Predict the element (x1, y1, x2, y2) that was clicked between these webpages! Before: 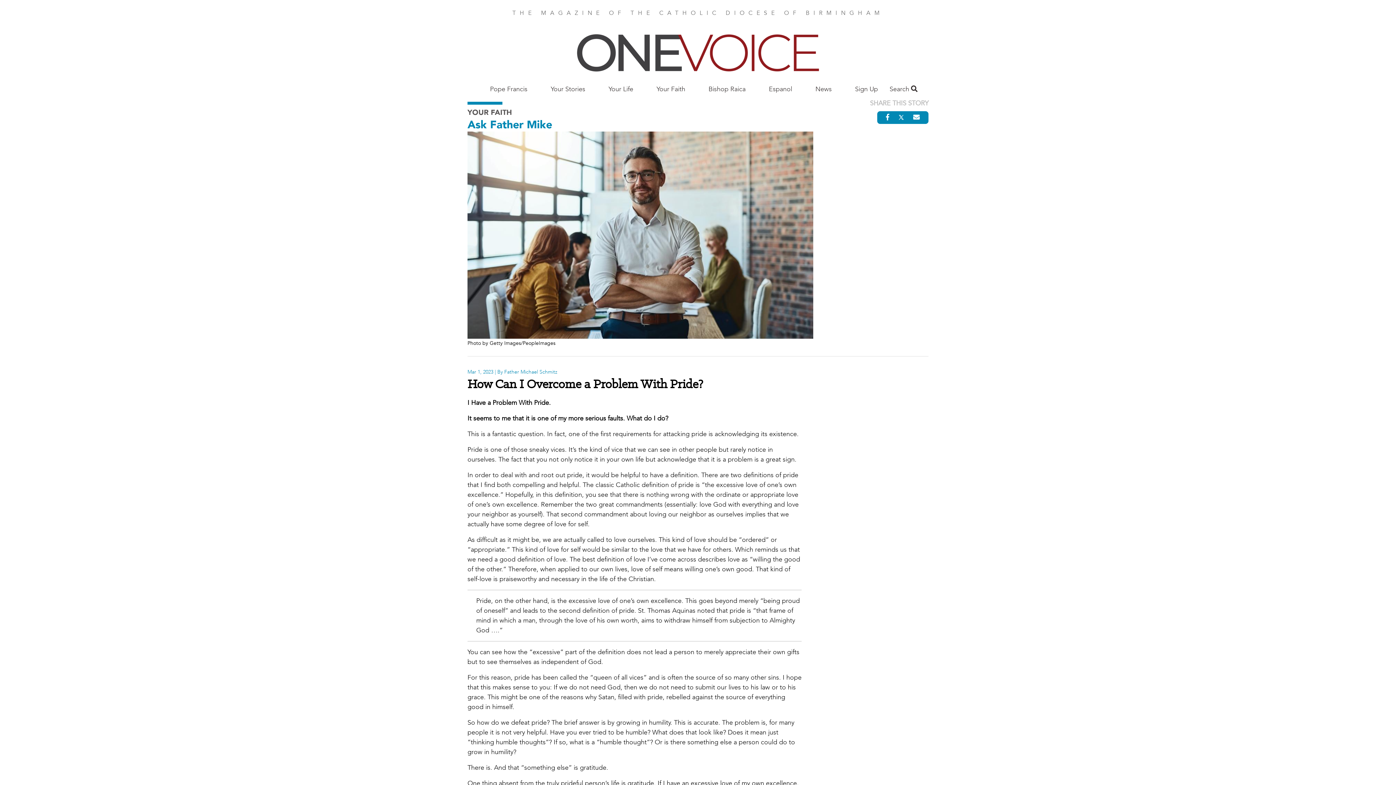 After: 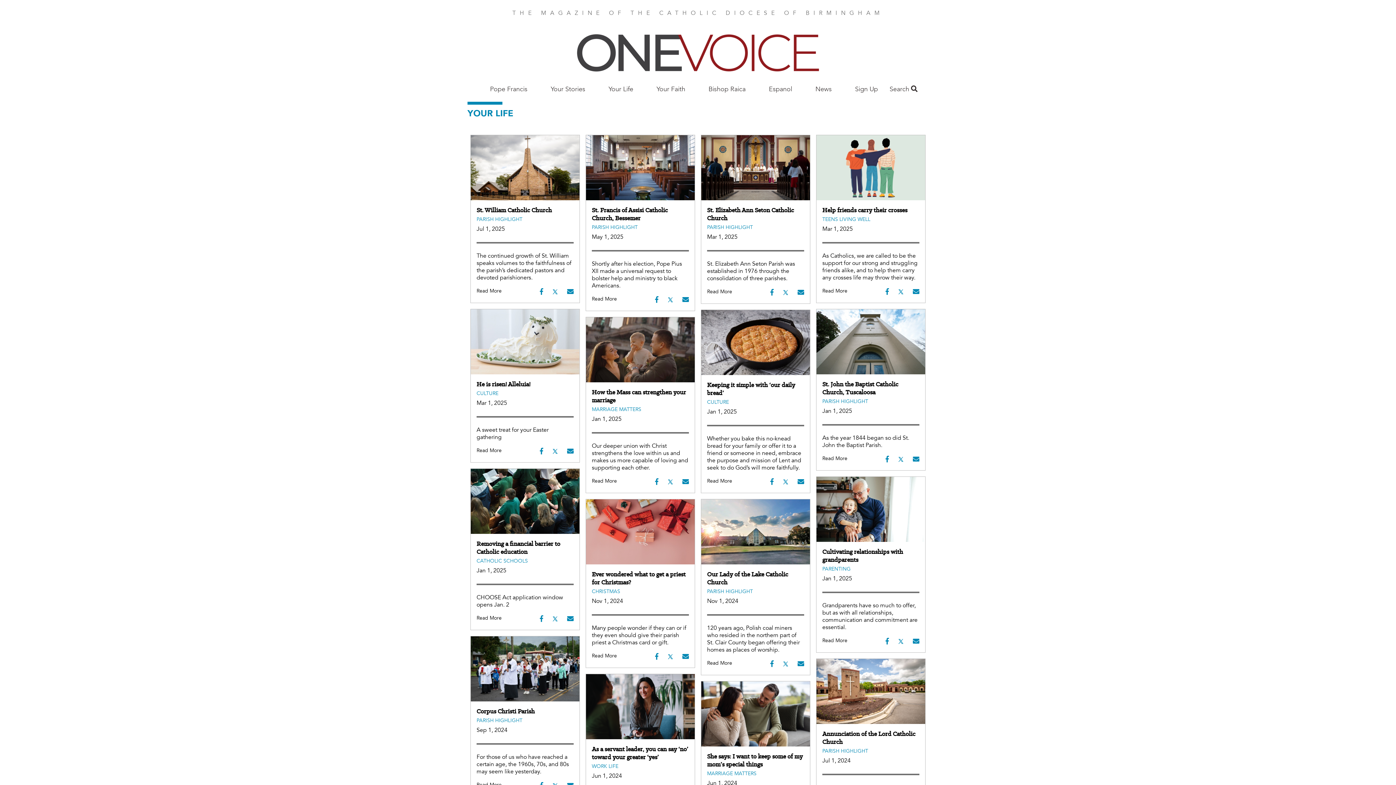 Action: label: Your Life bbox: (597, 81, 645, 100)